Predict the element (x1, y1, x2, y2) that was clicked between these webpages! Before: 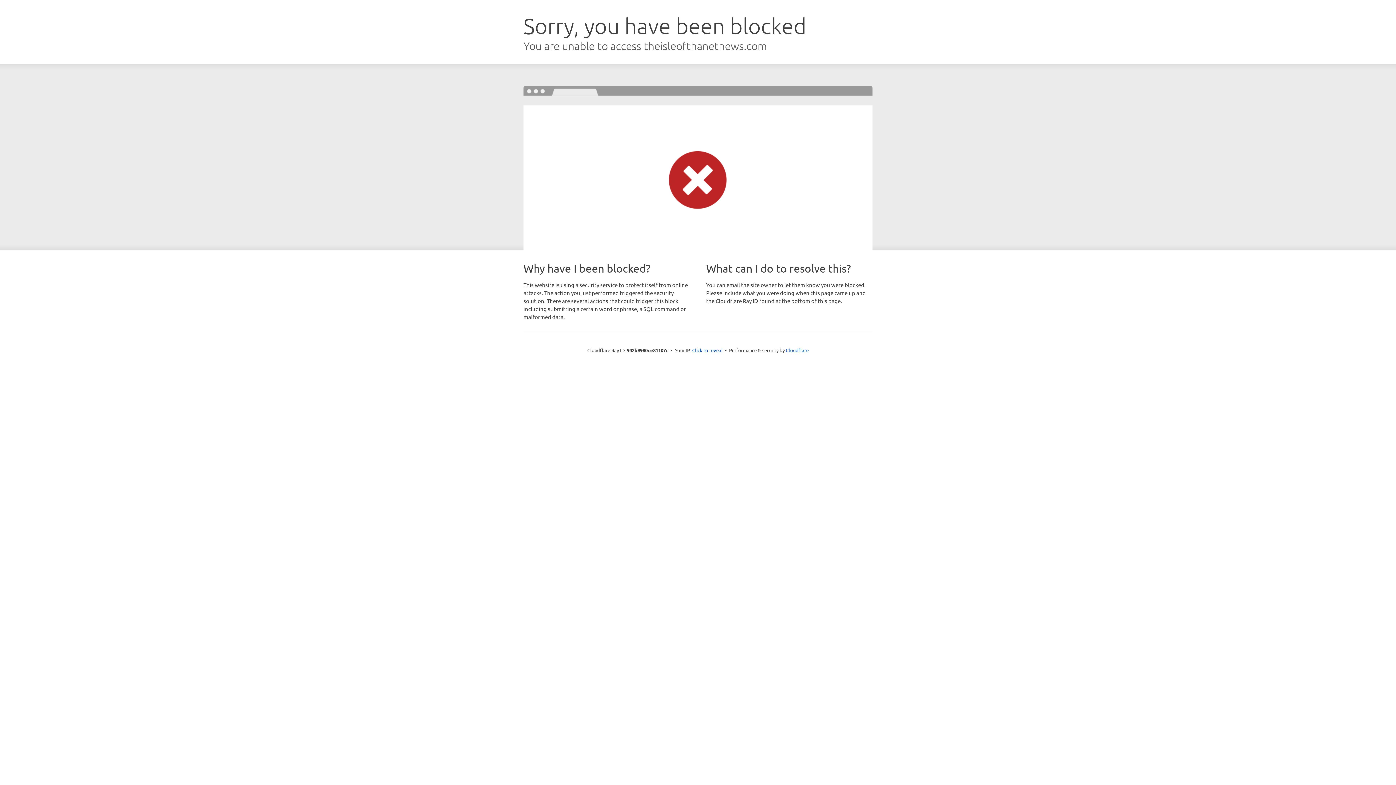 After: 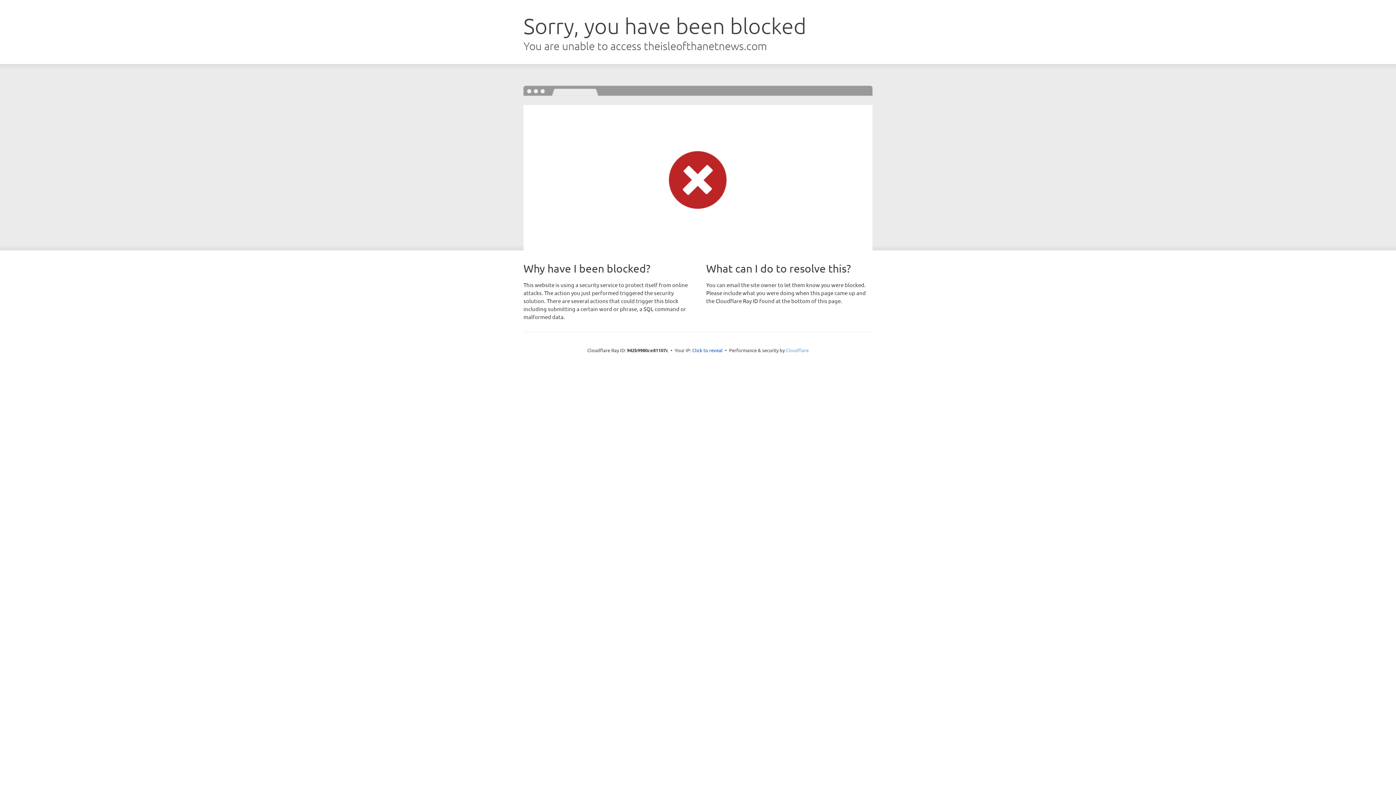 Action: bbox: (786, 347, 808, 353) label: Cloudflare